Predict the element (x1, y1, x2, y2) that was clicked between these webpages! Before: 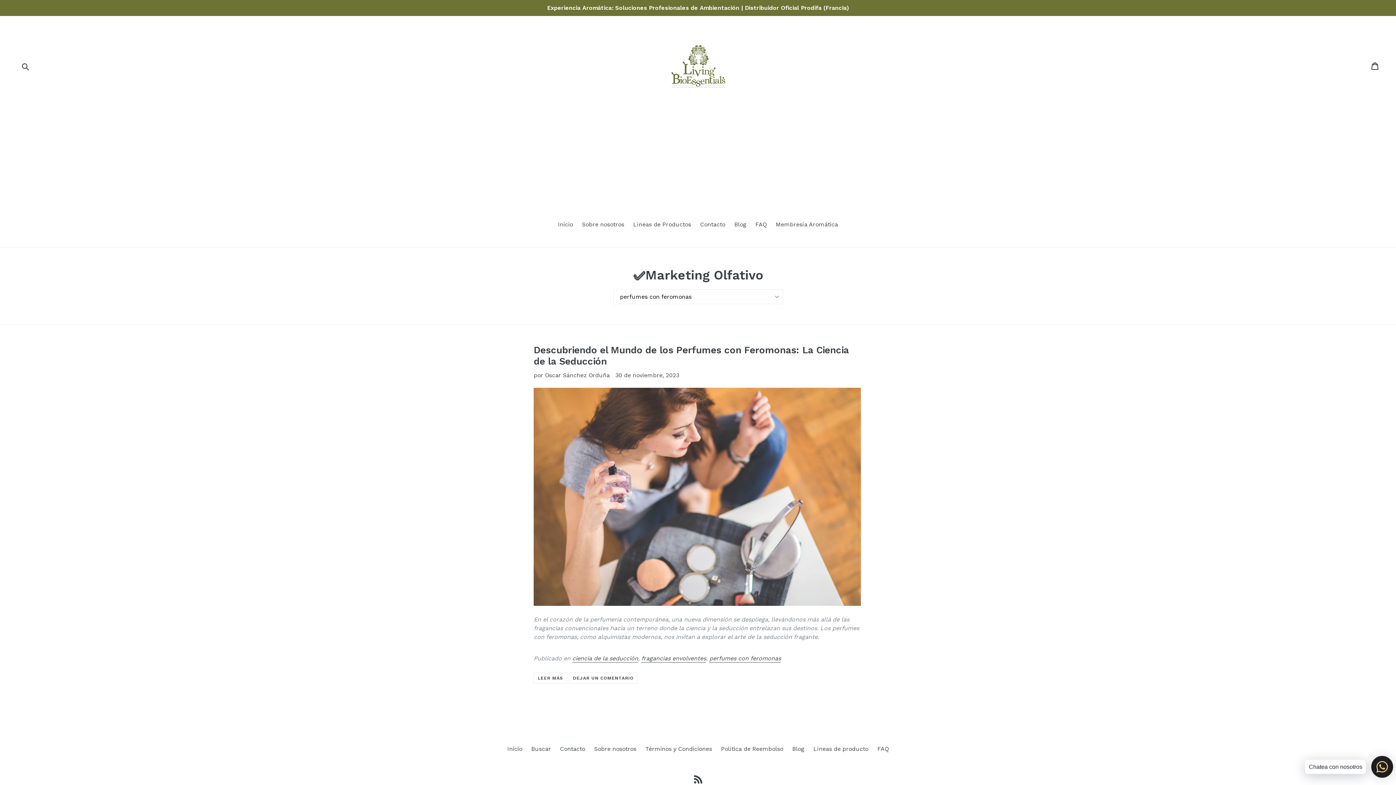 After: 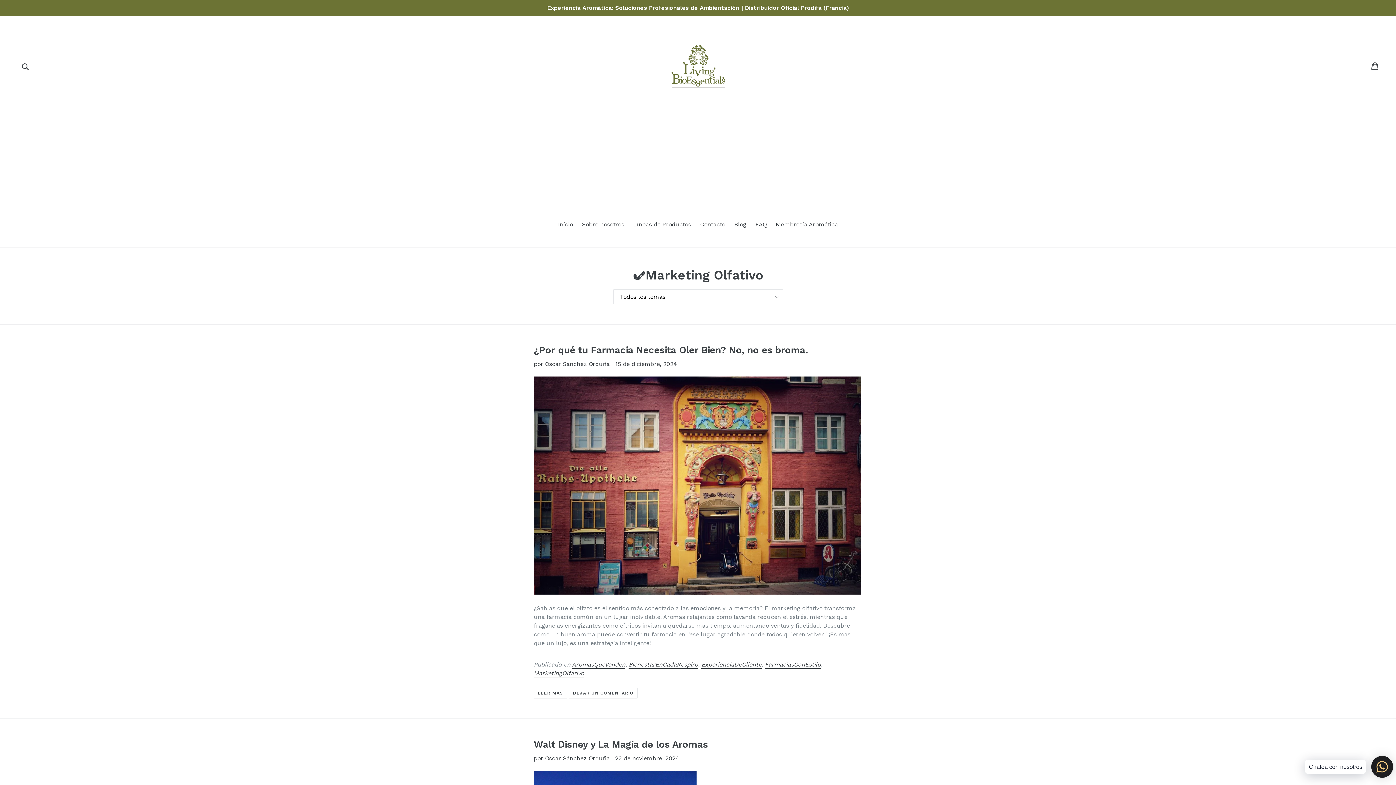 Action: bbox: (730, 220, 750, 230) label: Blog